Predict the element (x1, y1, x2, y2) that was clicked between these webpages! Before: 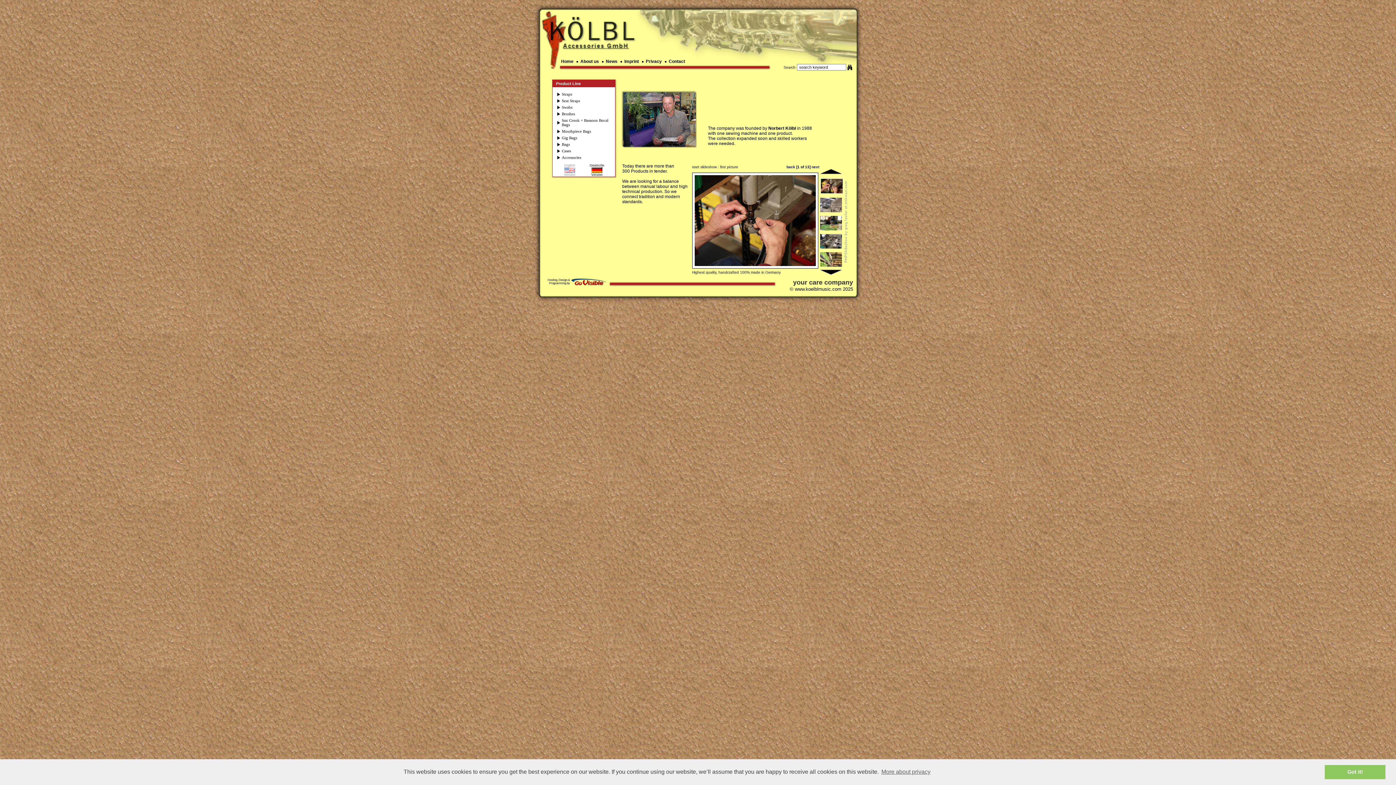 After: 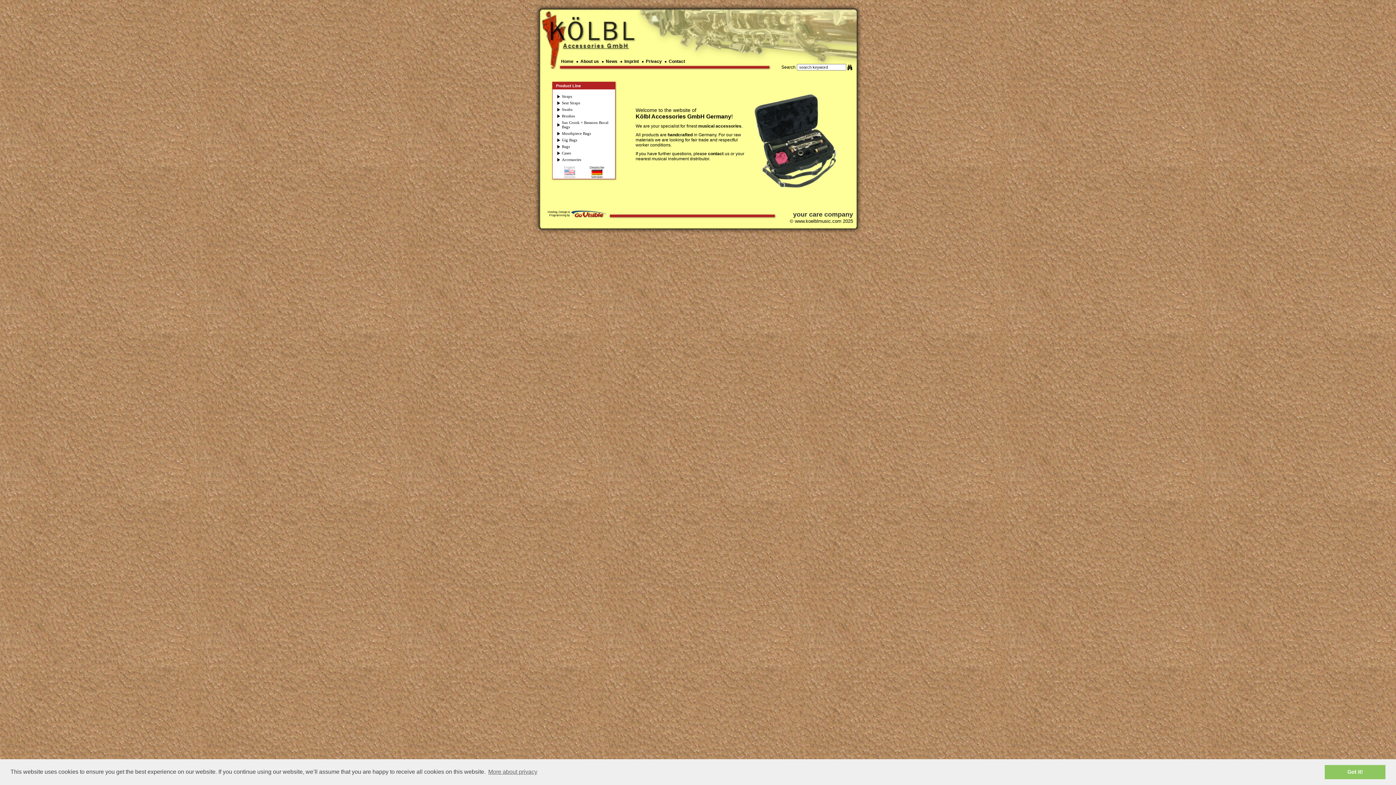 Action: label: 	Home   bbox: (559, 58, 578, 64)